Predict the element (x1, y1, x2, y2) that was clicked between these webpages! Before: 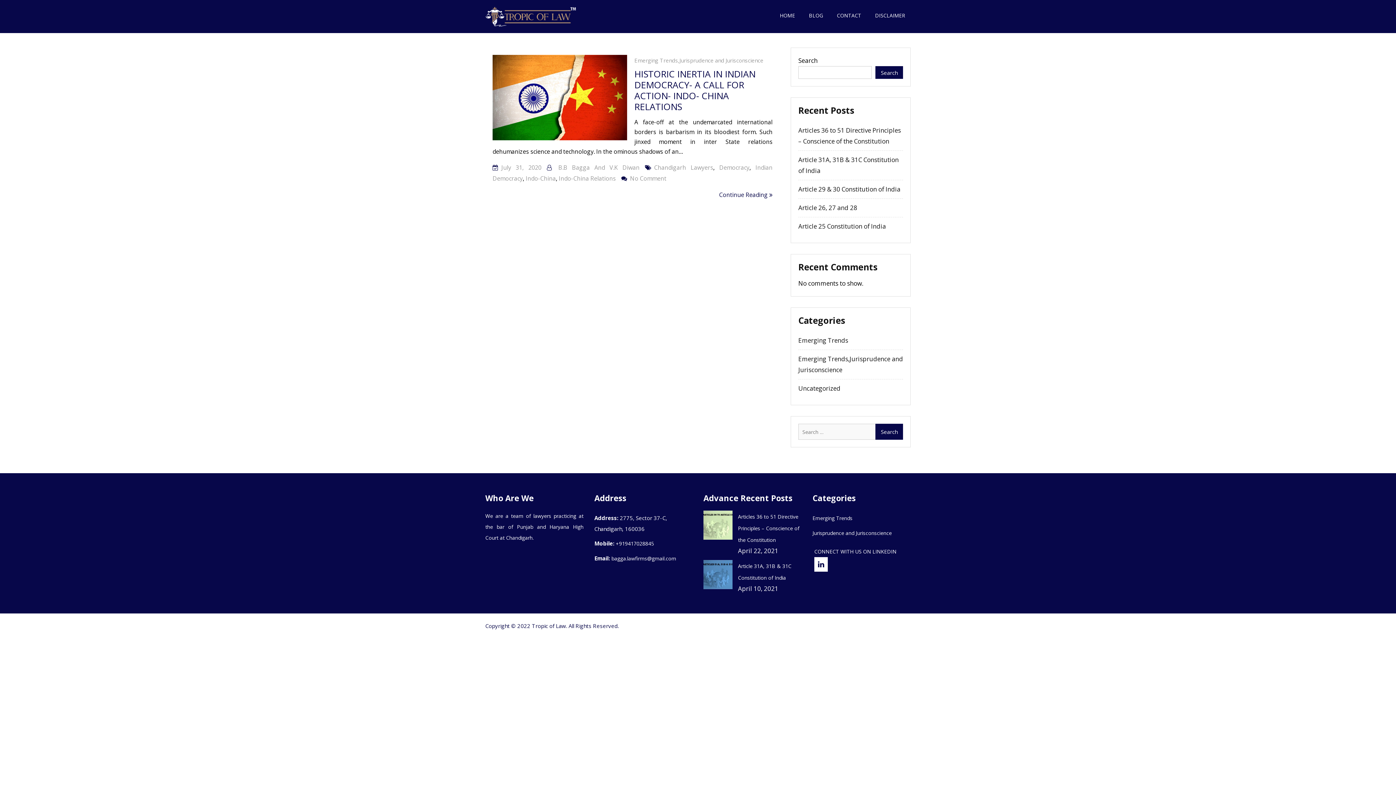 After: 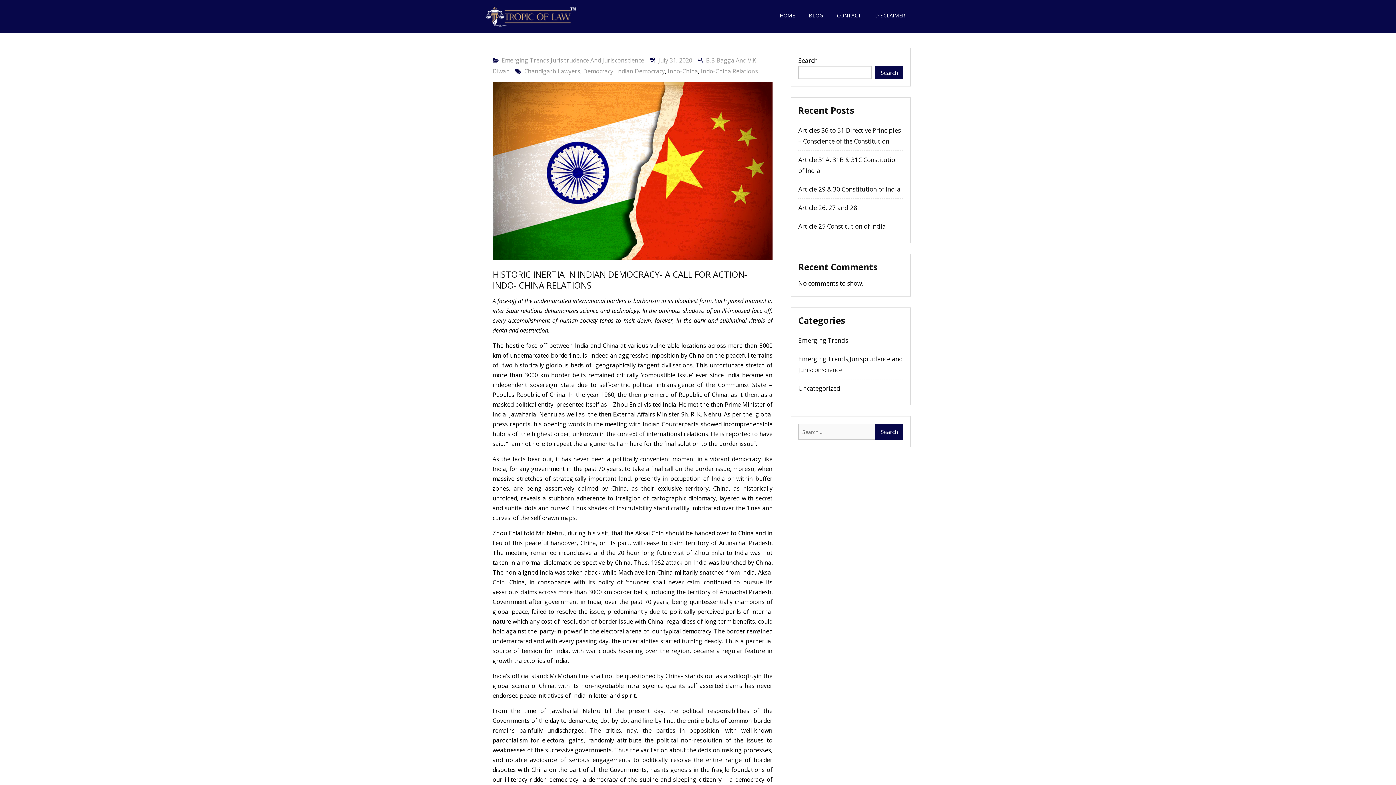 Action: bbox: (501, 163, 541, 171) label: July 31, 2020